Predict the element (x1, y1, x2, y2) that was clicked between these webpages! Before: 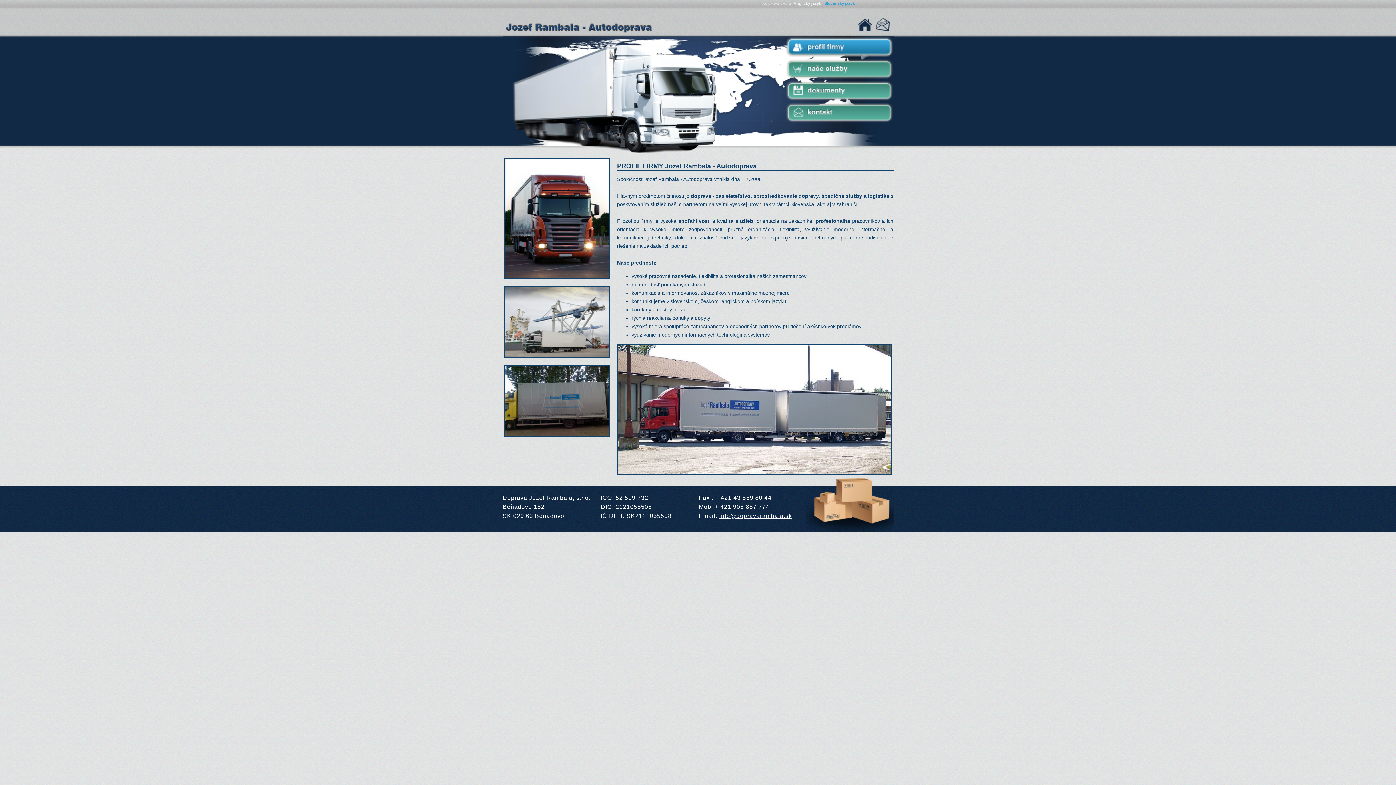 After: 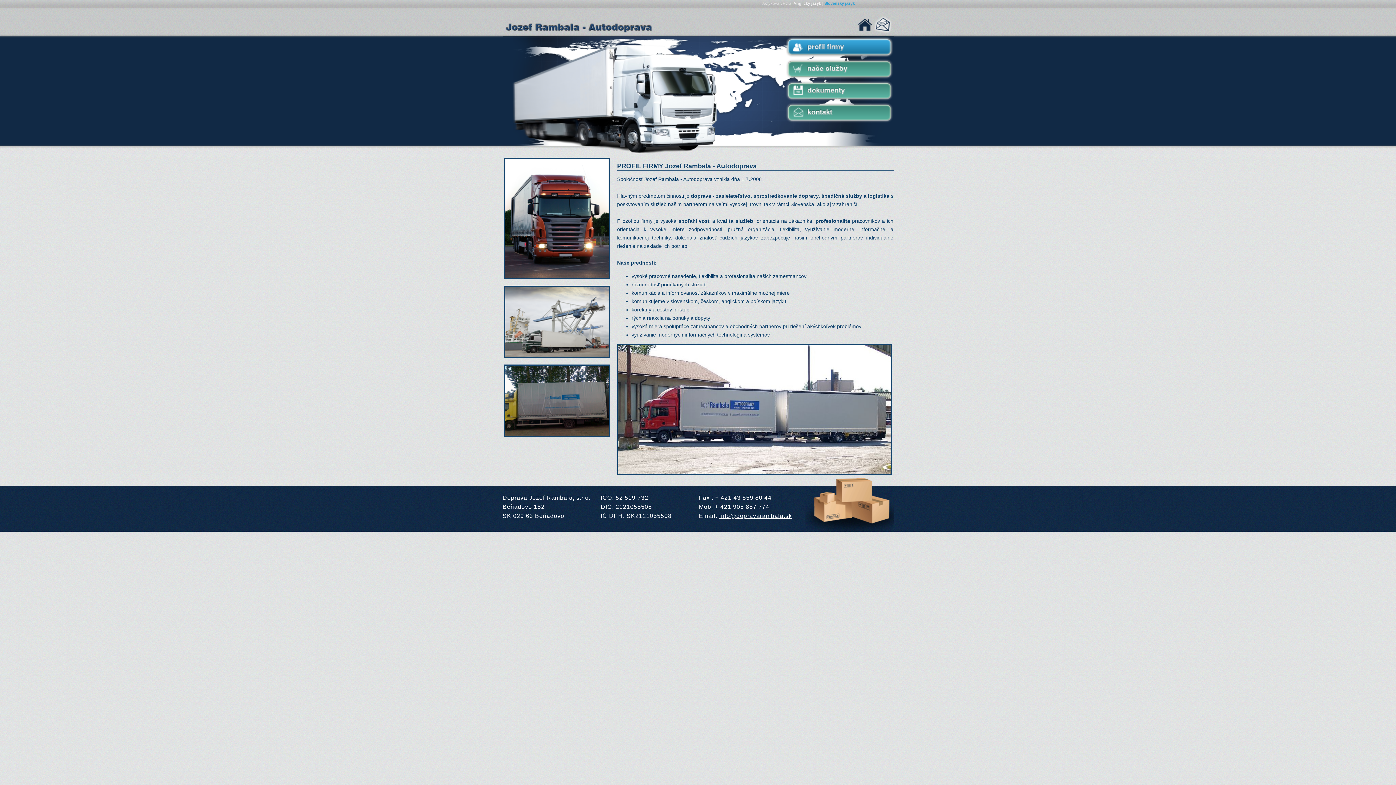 Action: bbox: (874, 0, 892, 36)